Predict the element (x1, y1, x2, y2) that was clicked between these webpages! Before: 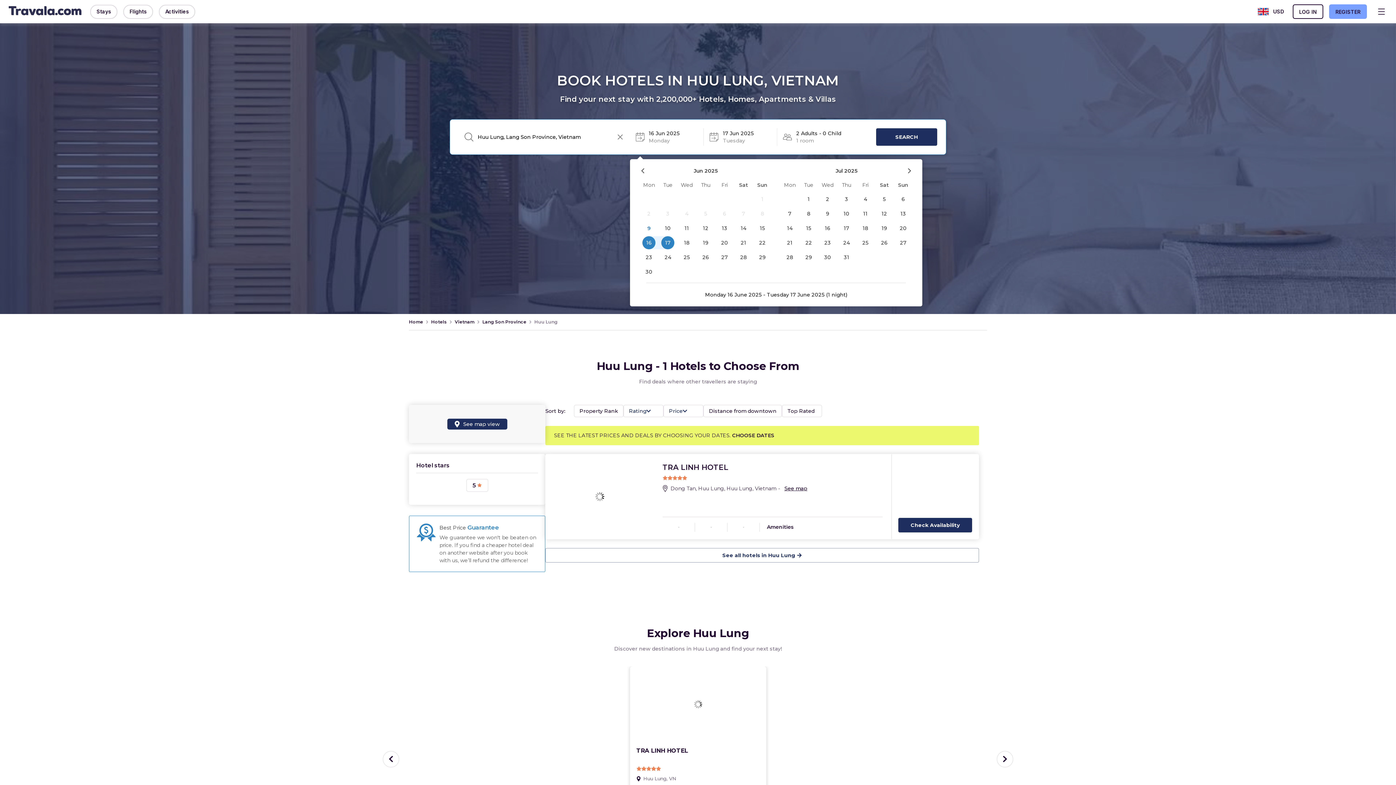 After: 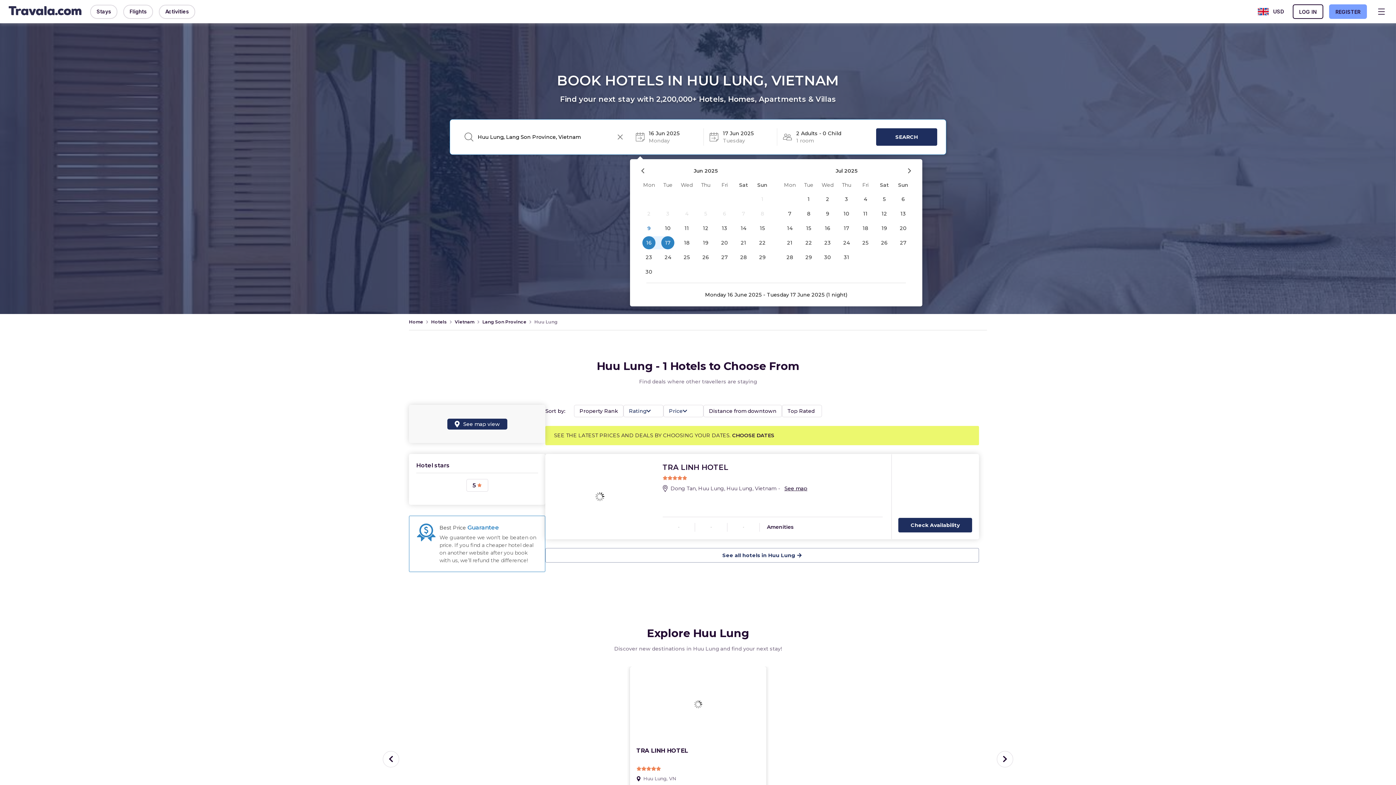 Action: bbox: (715, 235, 734, 250) label: 20